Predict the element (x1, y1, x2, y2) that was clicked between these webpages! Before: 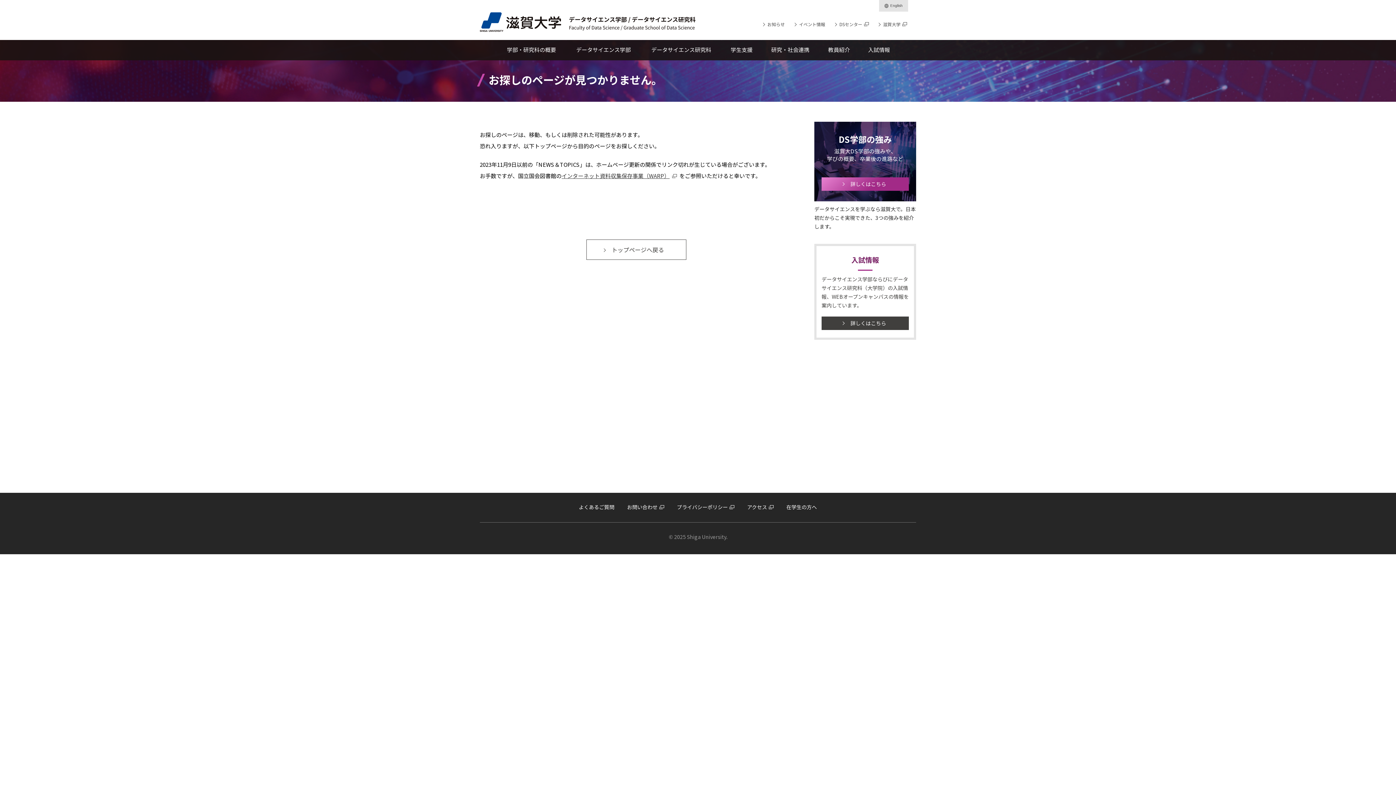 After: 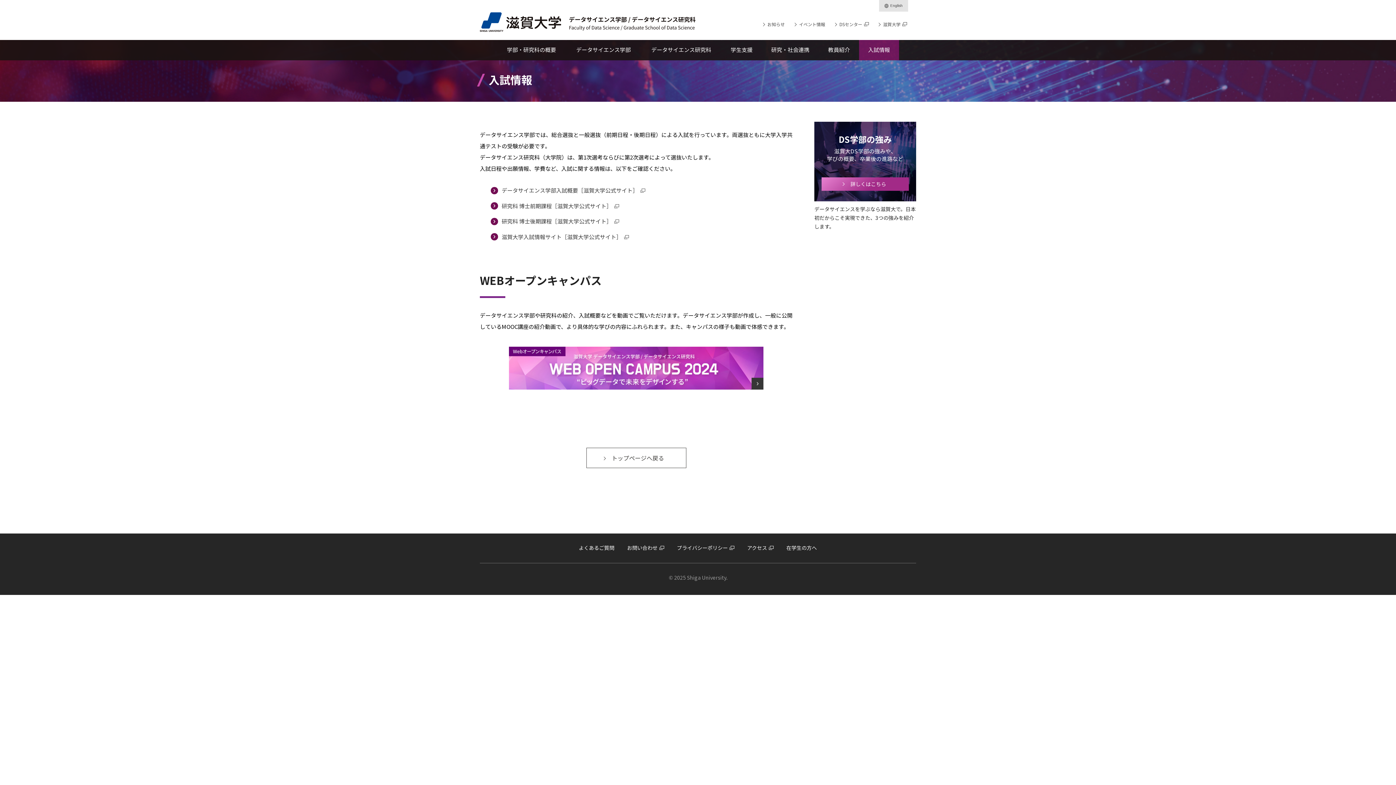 Action: bbox: (859, 40, 899, 60) label: 入試情報